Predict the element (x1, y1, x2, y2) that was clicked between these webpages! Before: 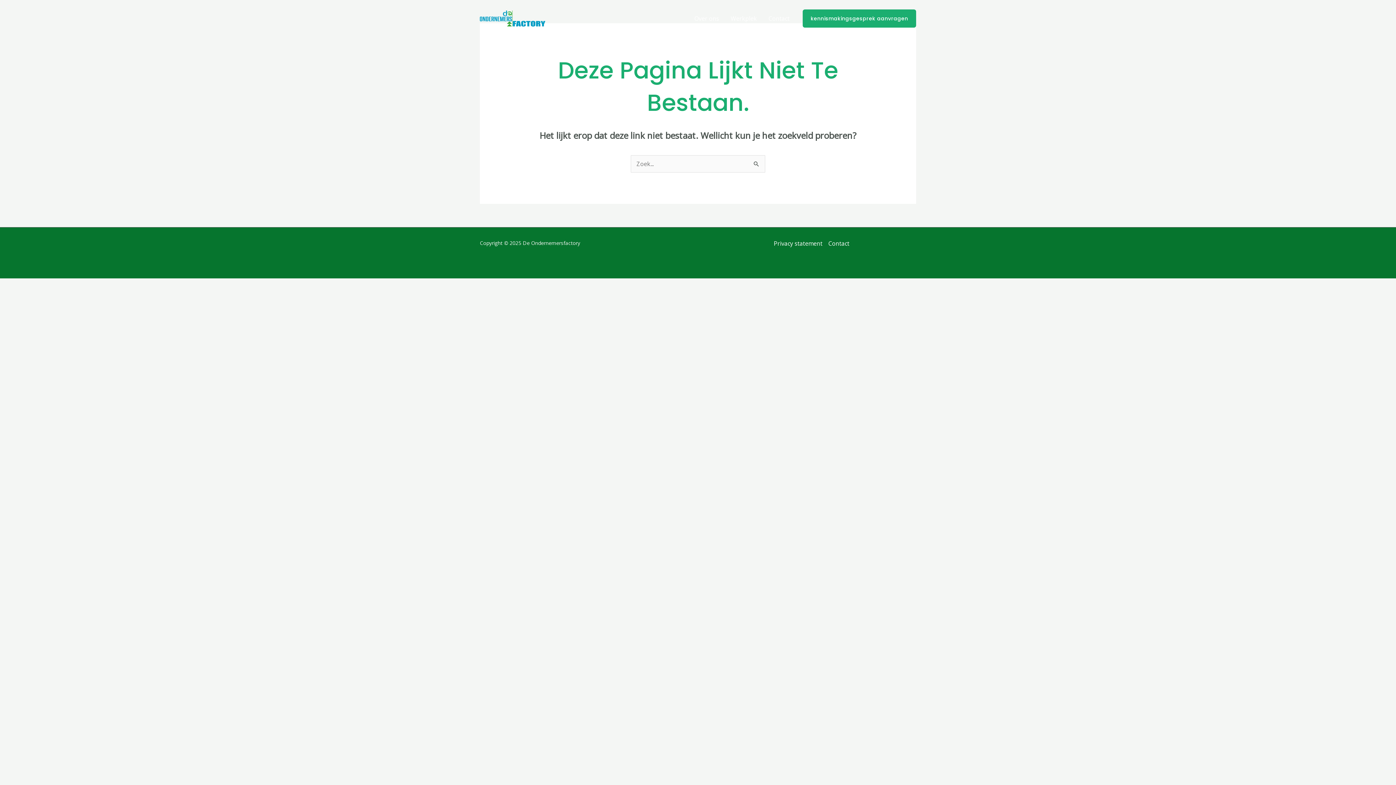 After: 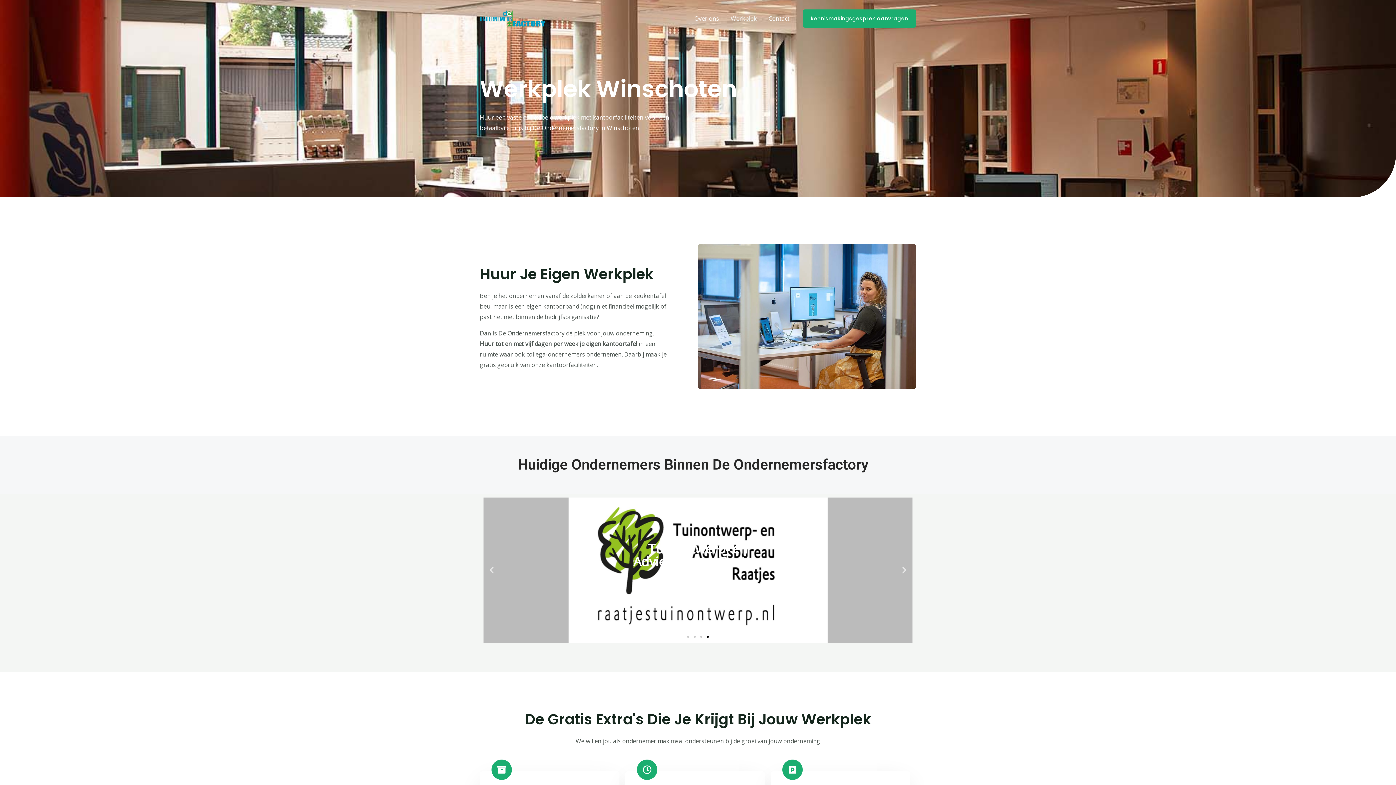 Action: label: Werkplek bbox: (725, 5, 762, 31)